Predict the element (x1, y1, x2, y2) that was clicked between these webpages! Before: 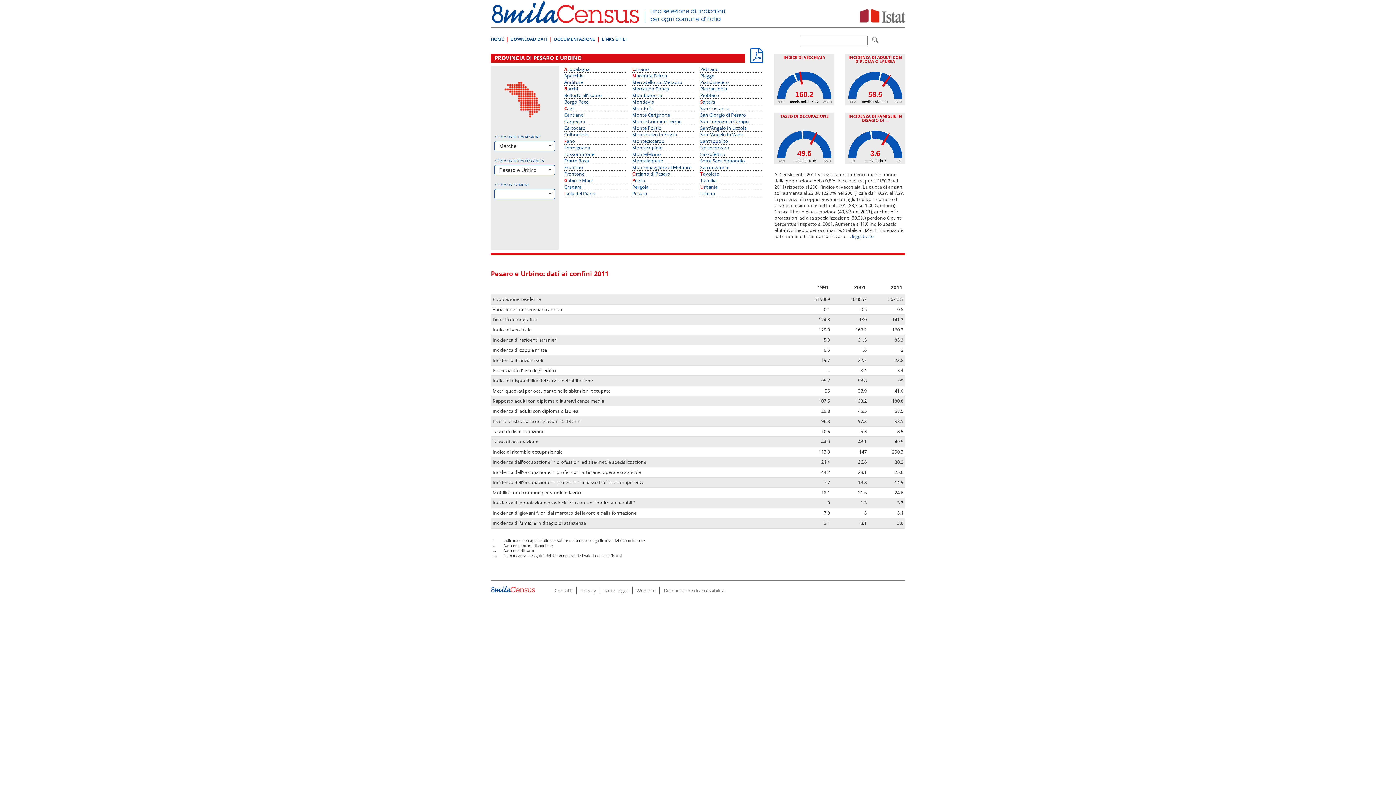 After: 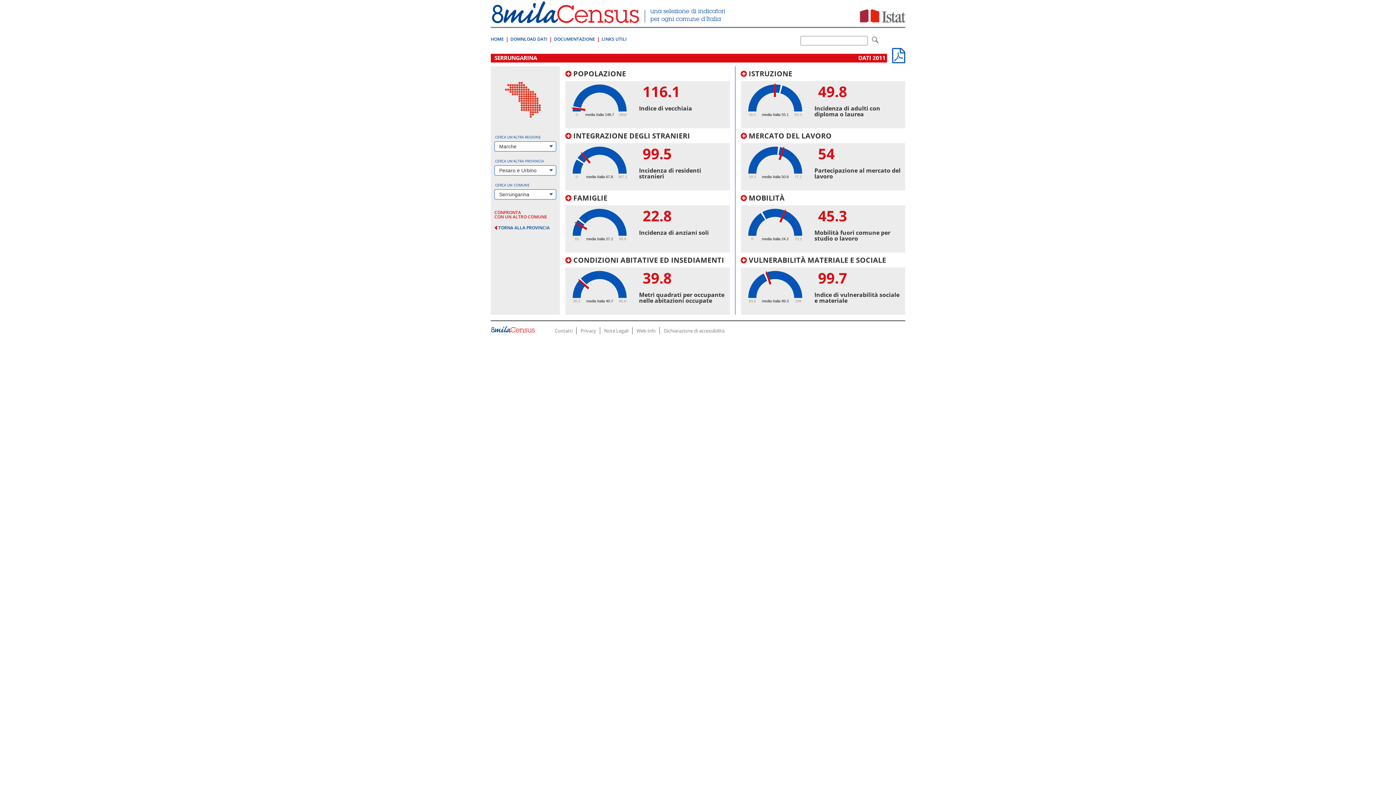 Action: bbox: (700, 164, 728, 170) label: Serrungarina